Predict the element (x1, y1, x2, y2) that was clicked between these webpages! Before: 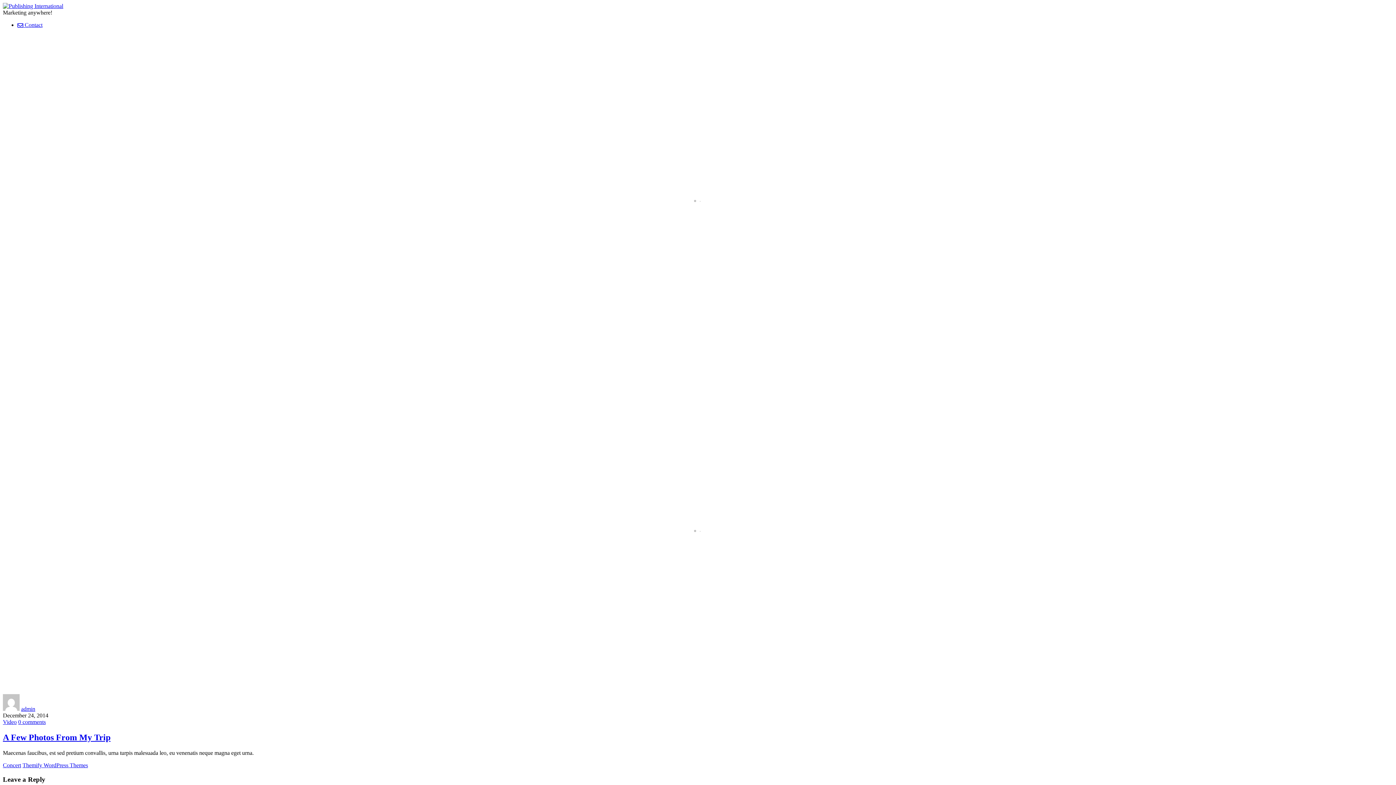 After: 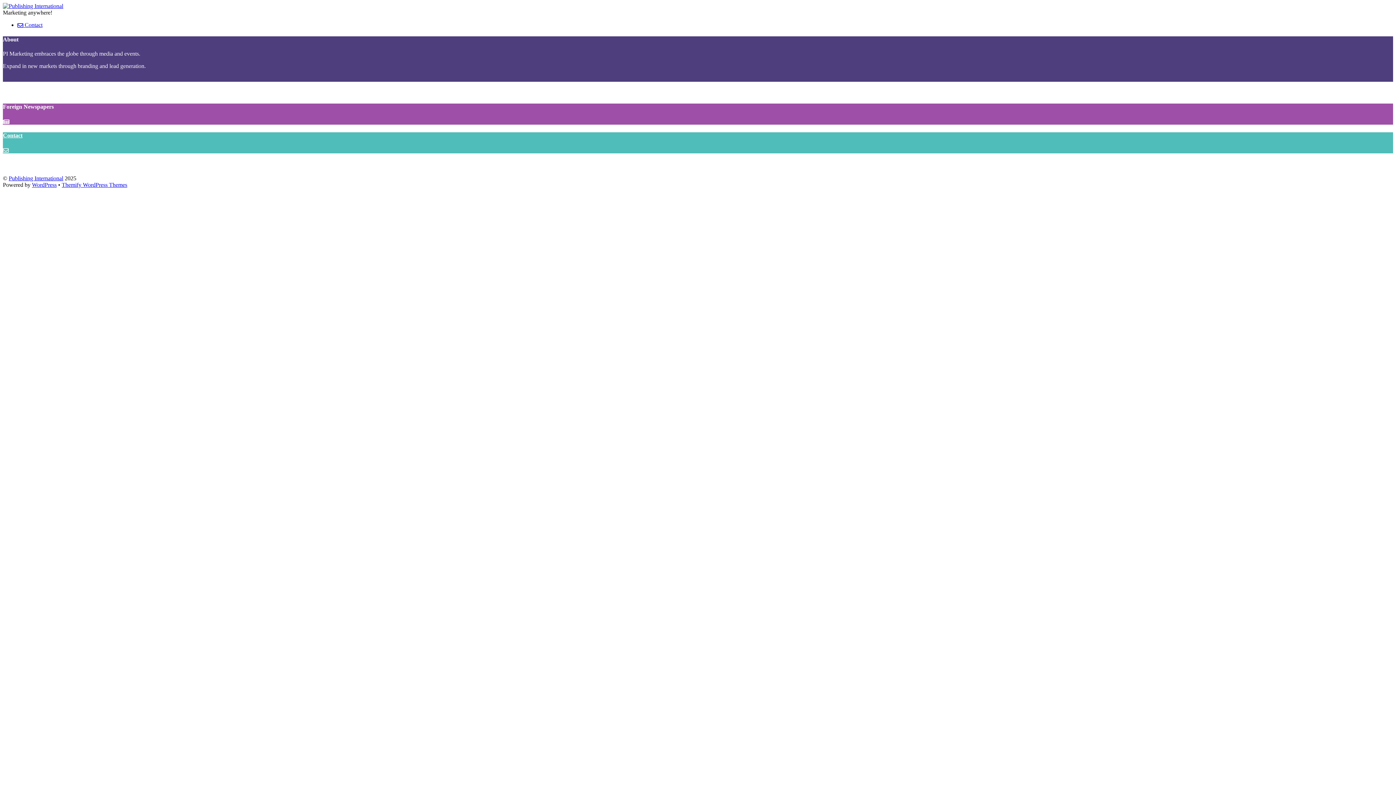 Action: bbox: (2, 2, 63, 9)